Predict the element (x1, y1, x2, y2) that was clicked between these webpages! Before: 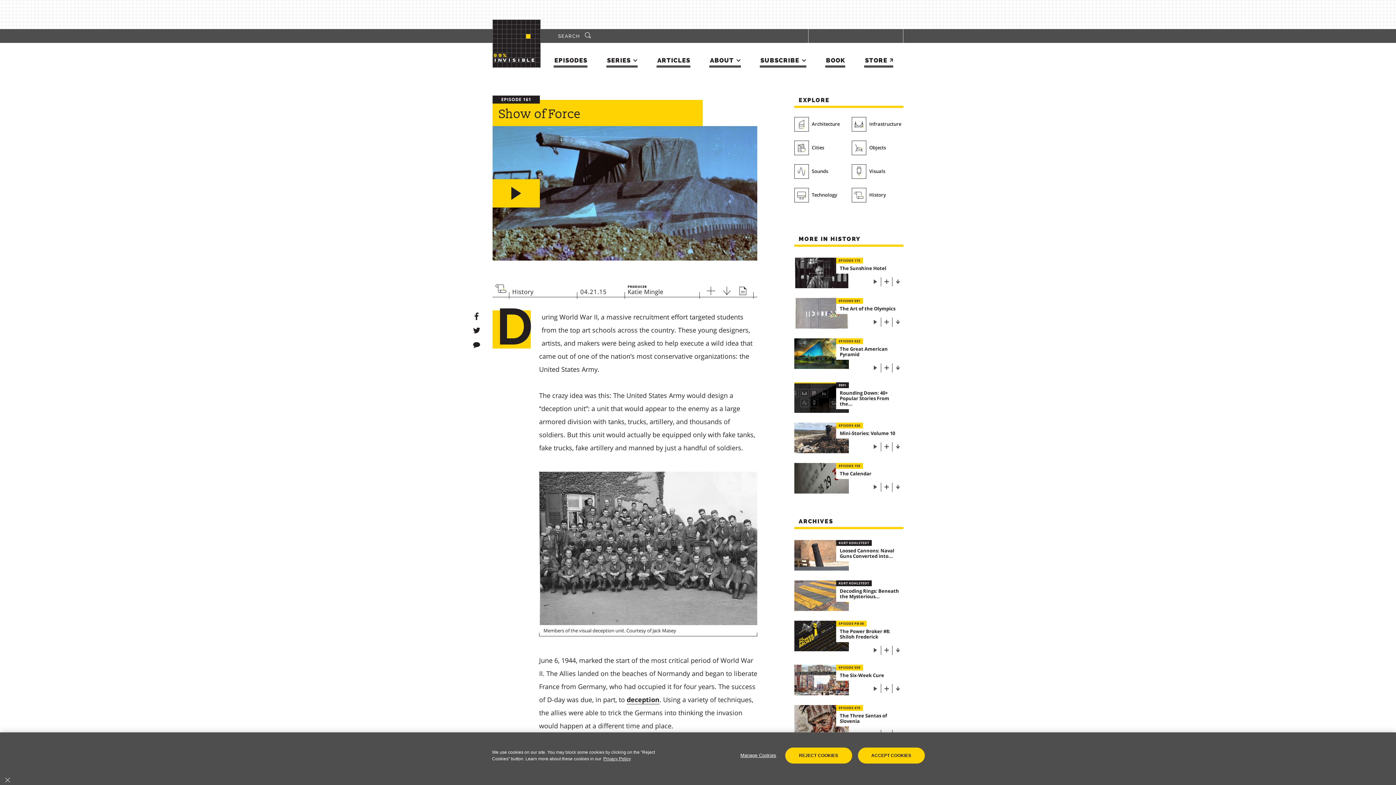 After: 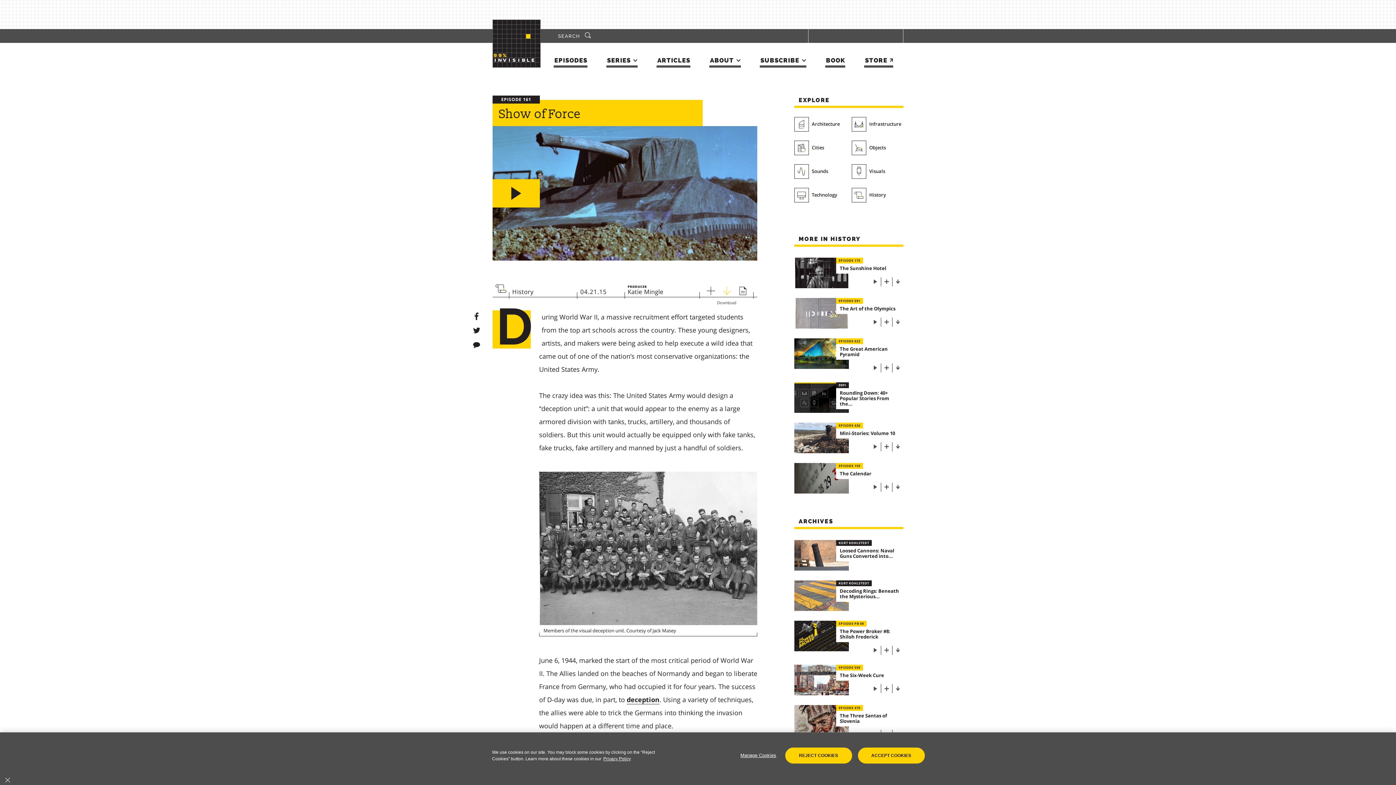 Action: bbox: (718, 285, 734, 296)